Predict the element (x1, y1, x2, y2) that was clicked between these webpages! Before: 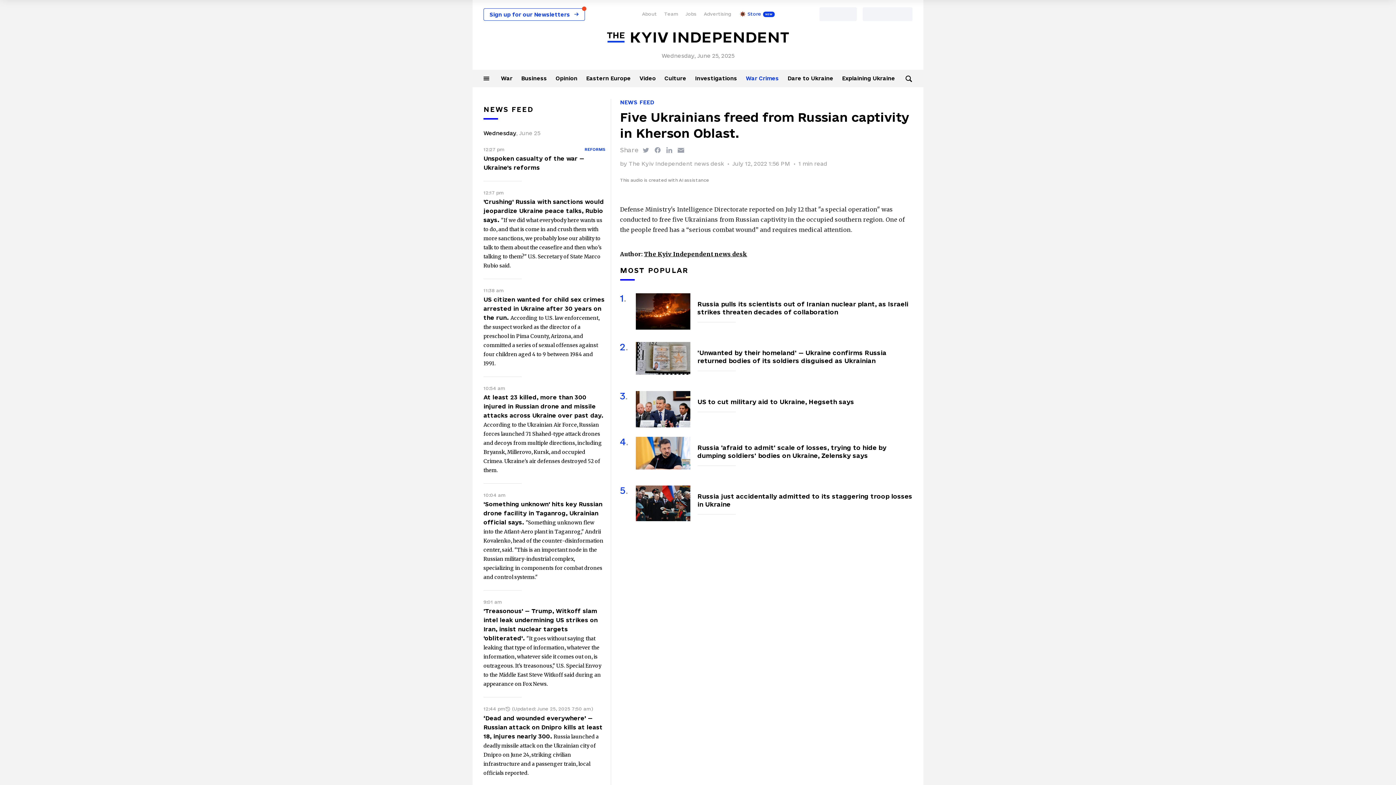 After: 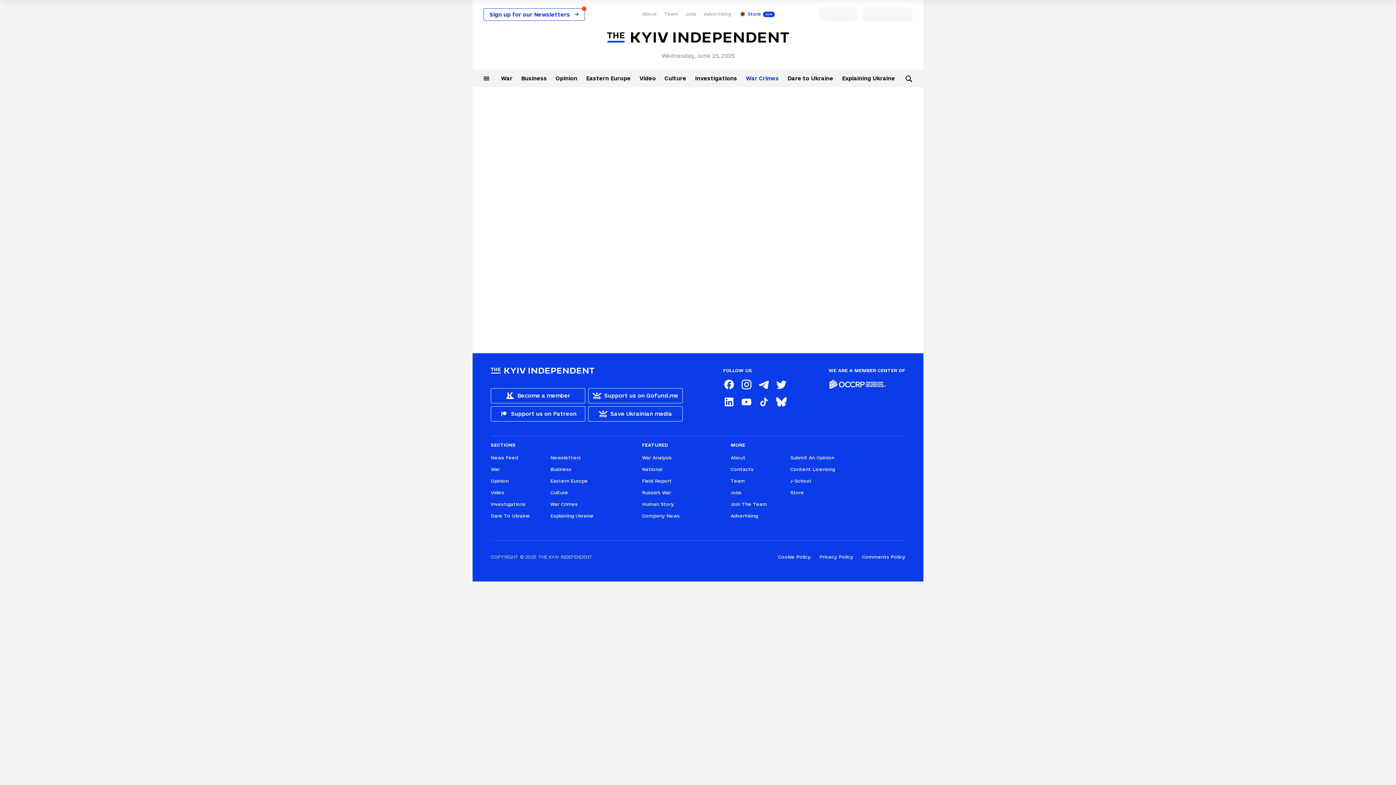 Action: bbox: (483, 8, 585, 20) label: Sign up for our Newsletters →